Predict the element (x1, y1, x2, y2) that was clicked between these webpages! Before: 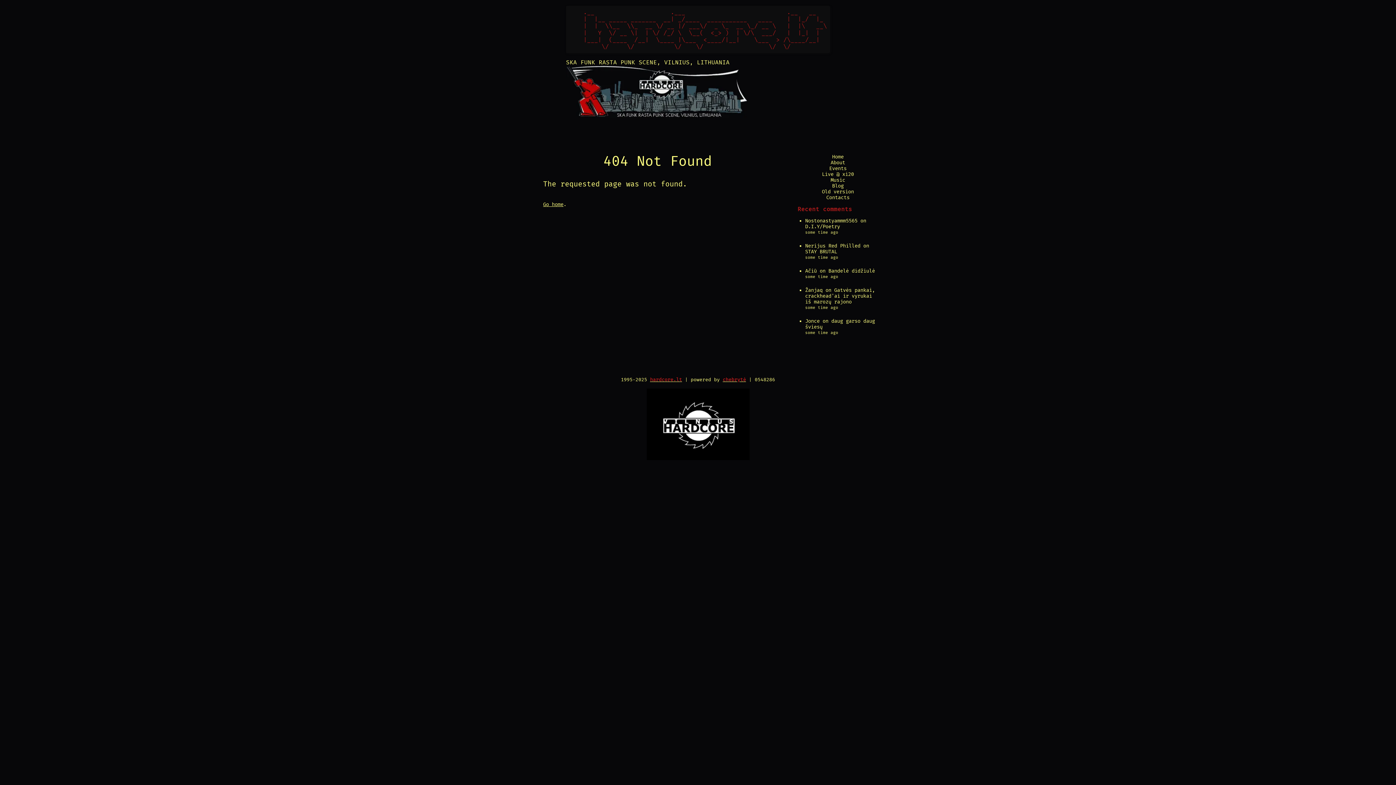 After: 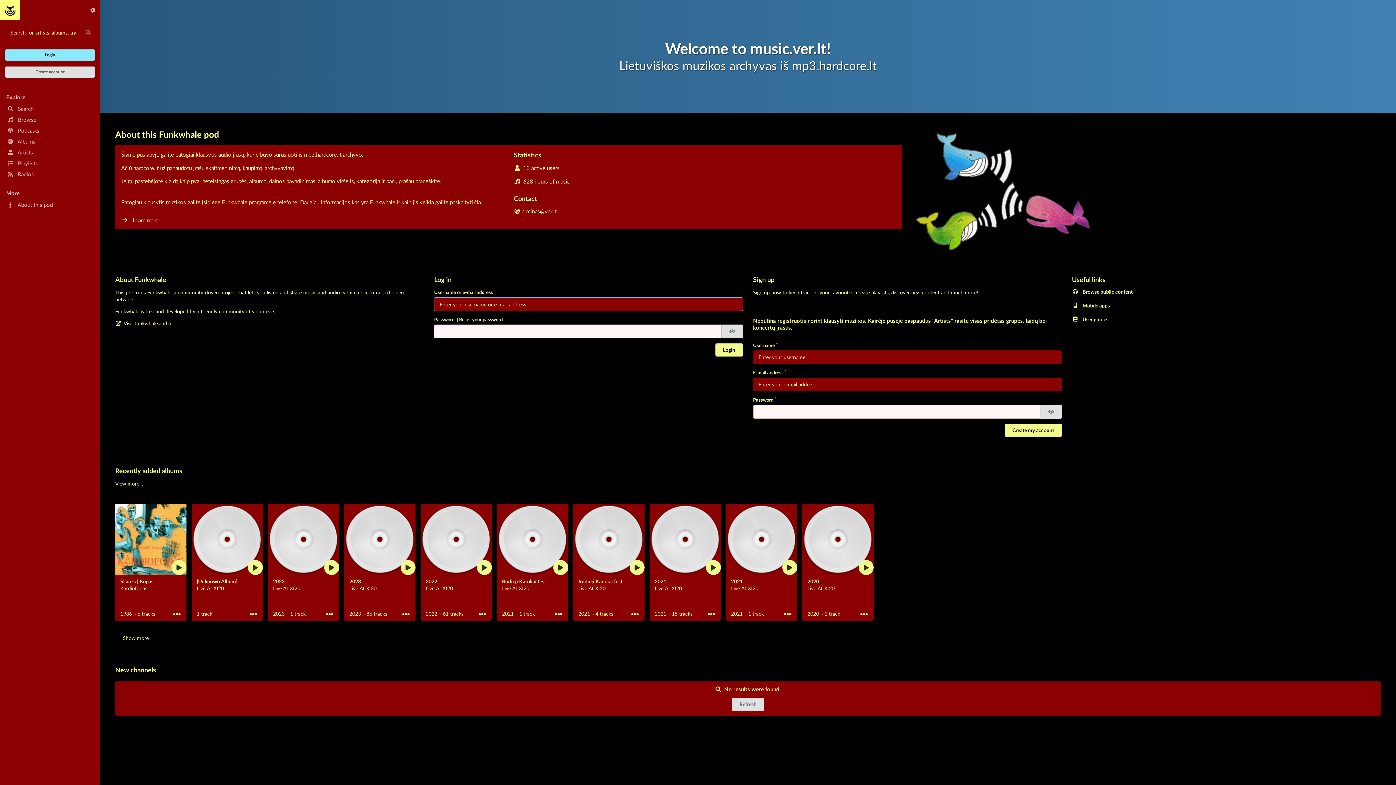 Action: bbox: (830, 177, 845, 183) label: Music